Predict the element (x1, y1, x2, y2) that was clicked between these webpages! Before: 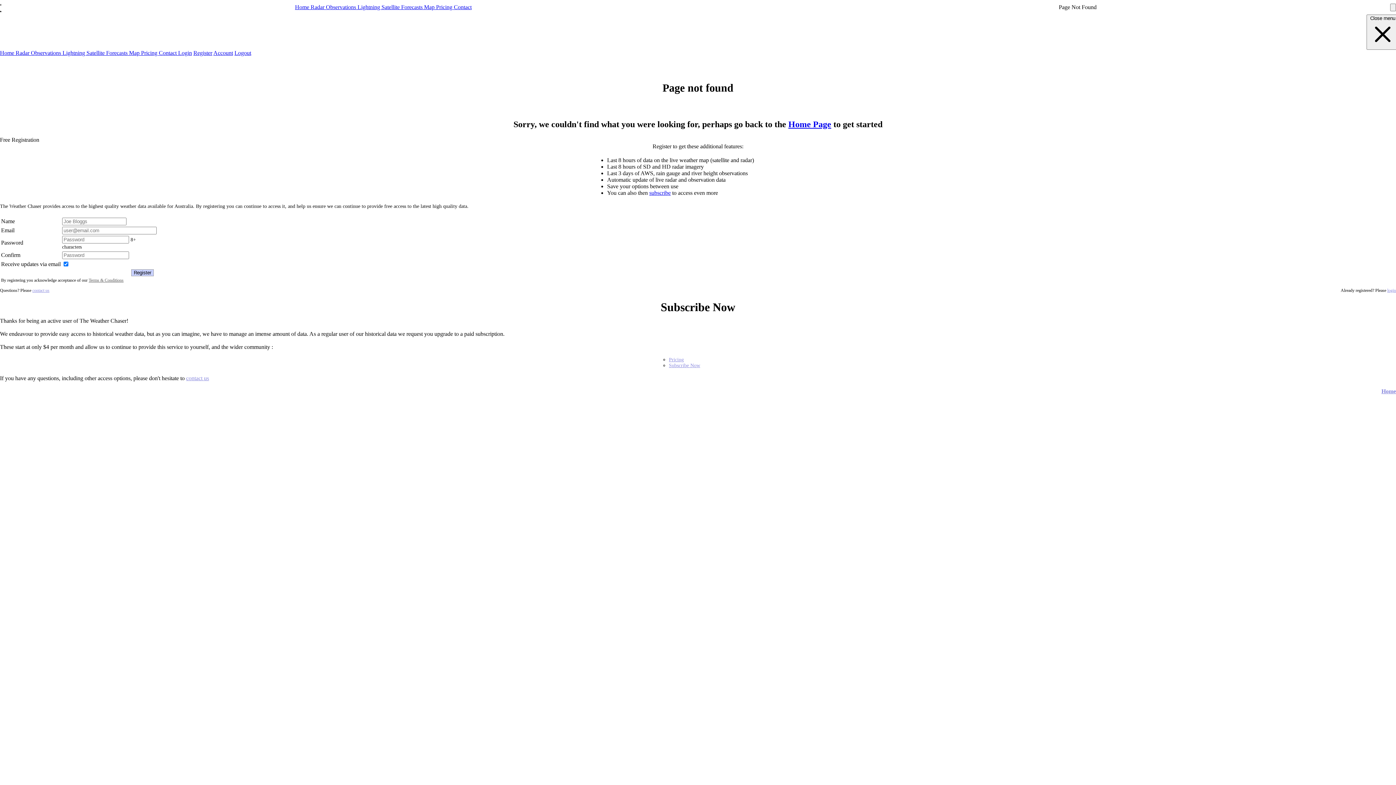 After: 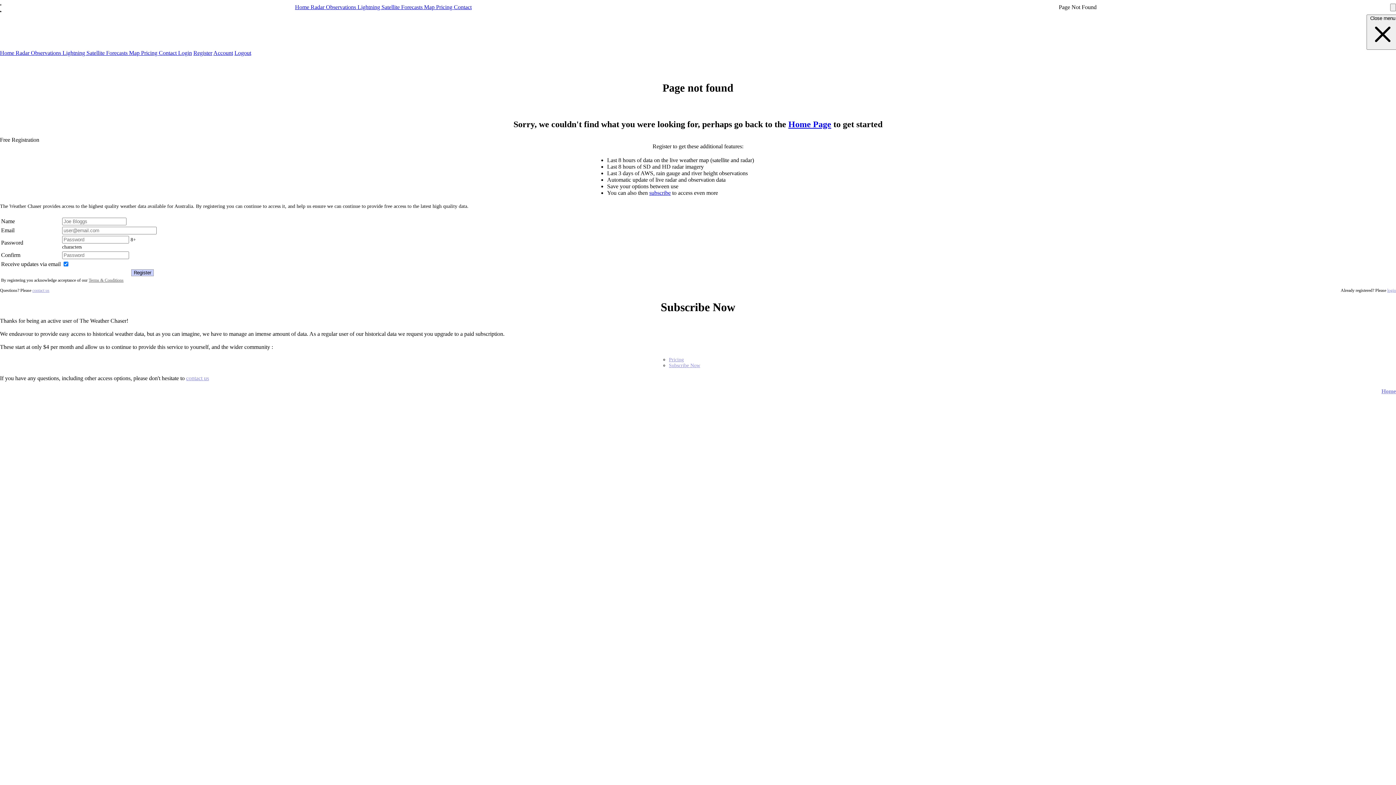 Action: label: contact us bbox: (186, 375, 209, 381)